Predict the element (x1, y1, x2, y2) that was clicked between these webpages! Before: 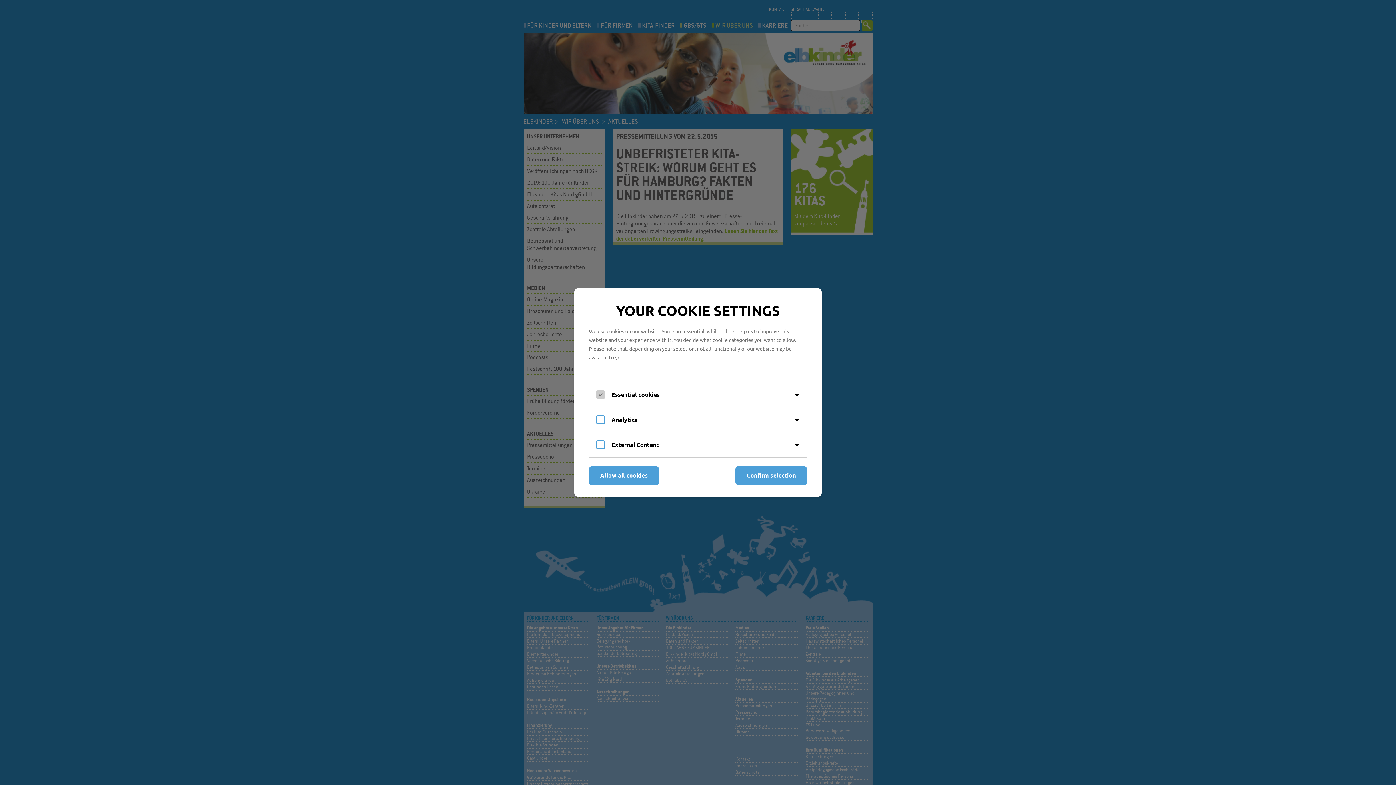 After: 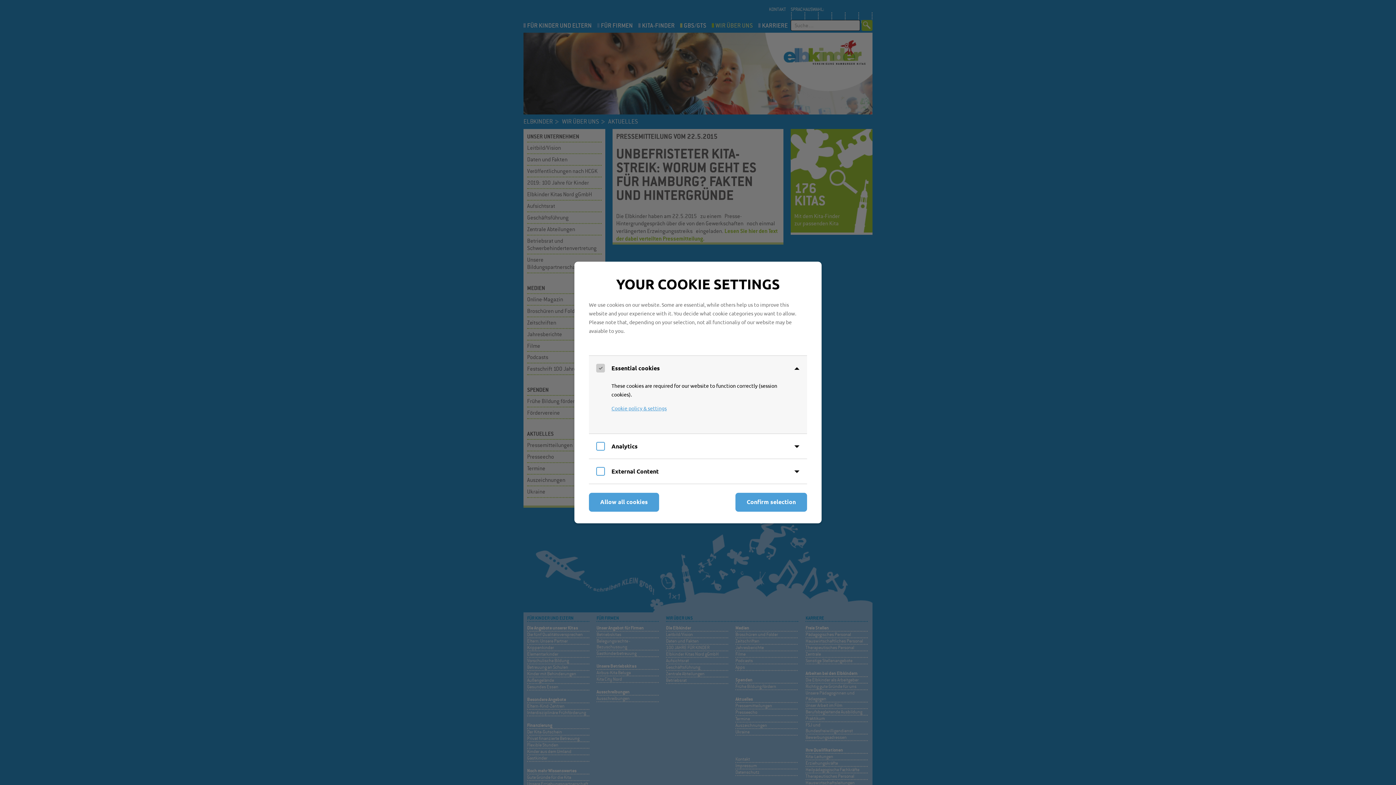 Action: bbox: (792, 390, 801, 399)